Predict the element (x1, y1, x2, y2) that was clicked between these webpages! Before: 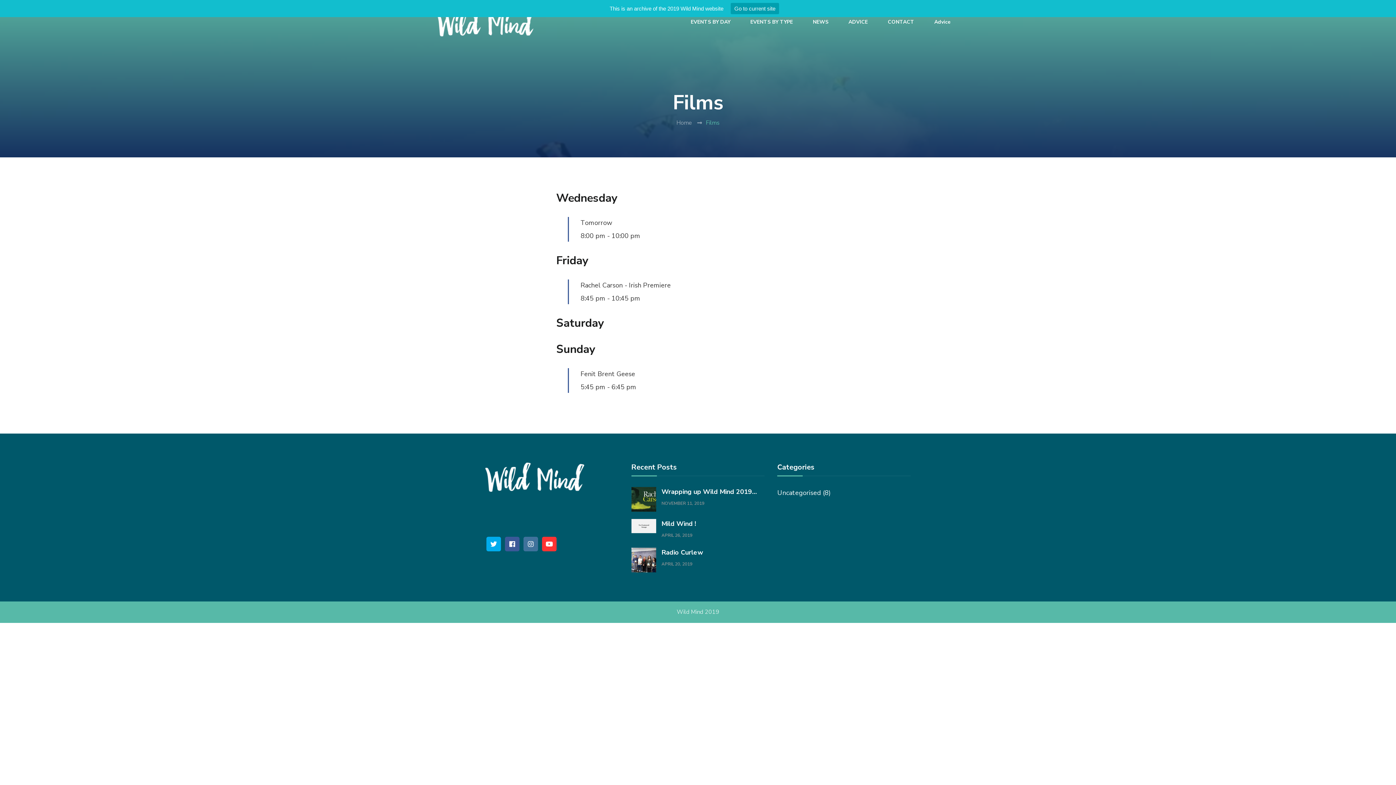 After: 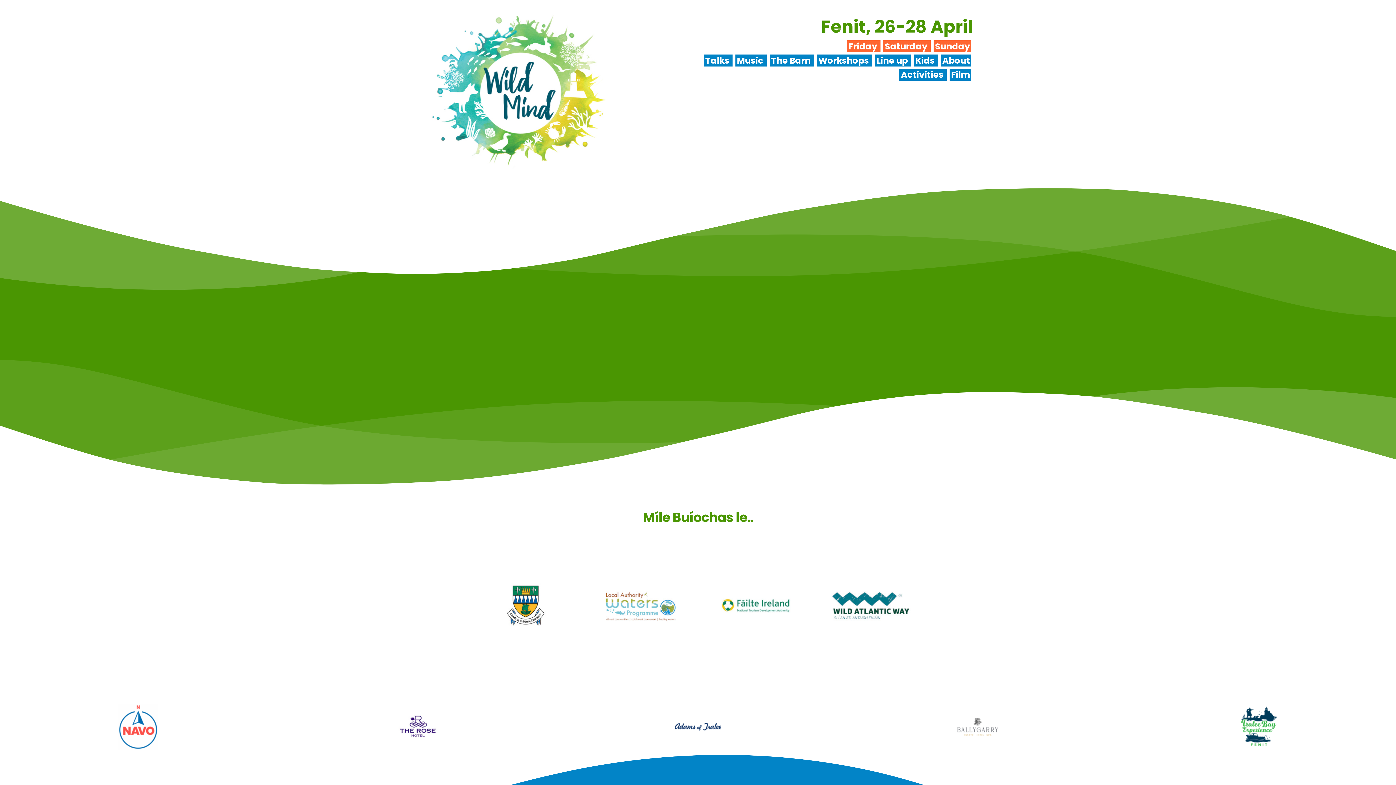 Action: bbox: (661, 548, 703, 557) label: Radio Curlew